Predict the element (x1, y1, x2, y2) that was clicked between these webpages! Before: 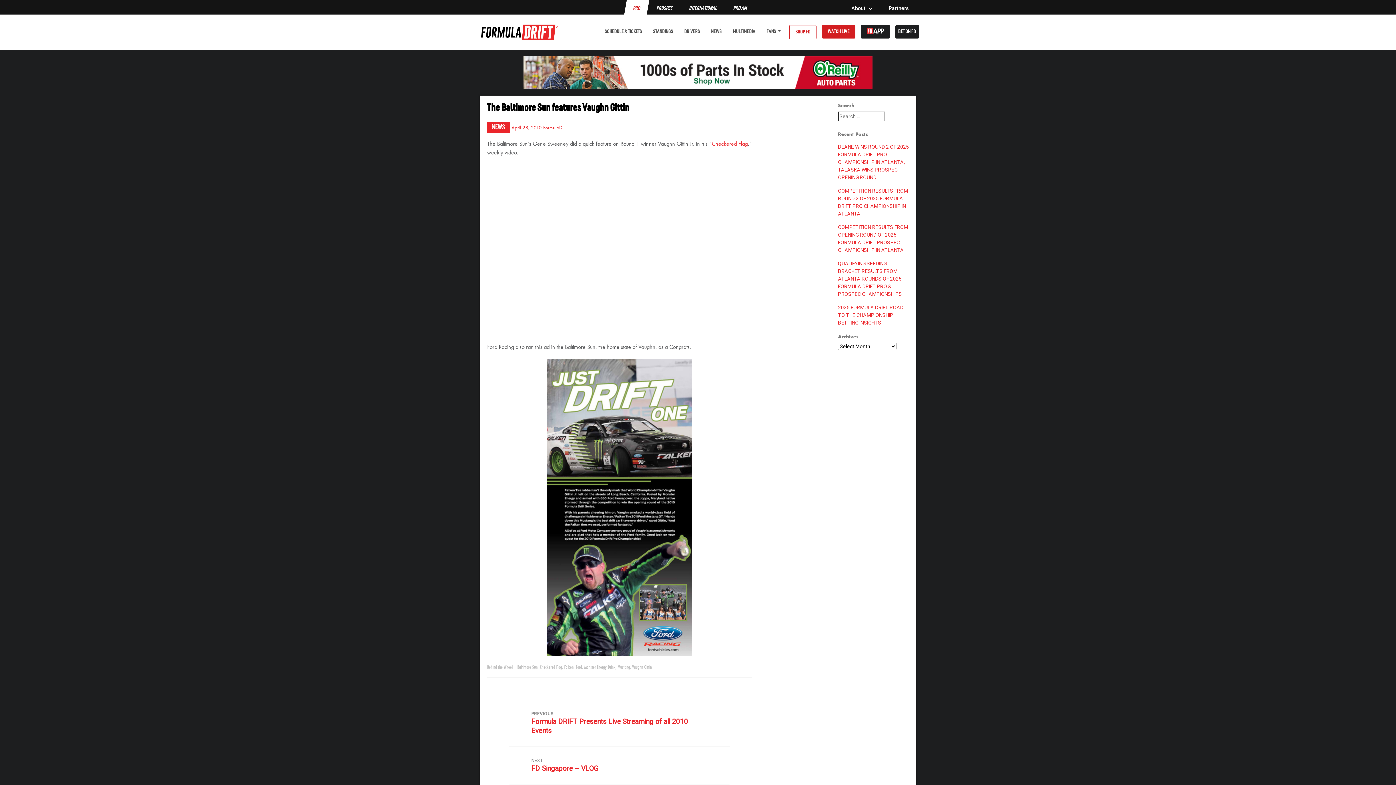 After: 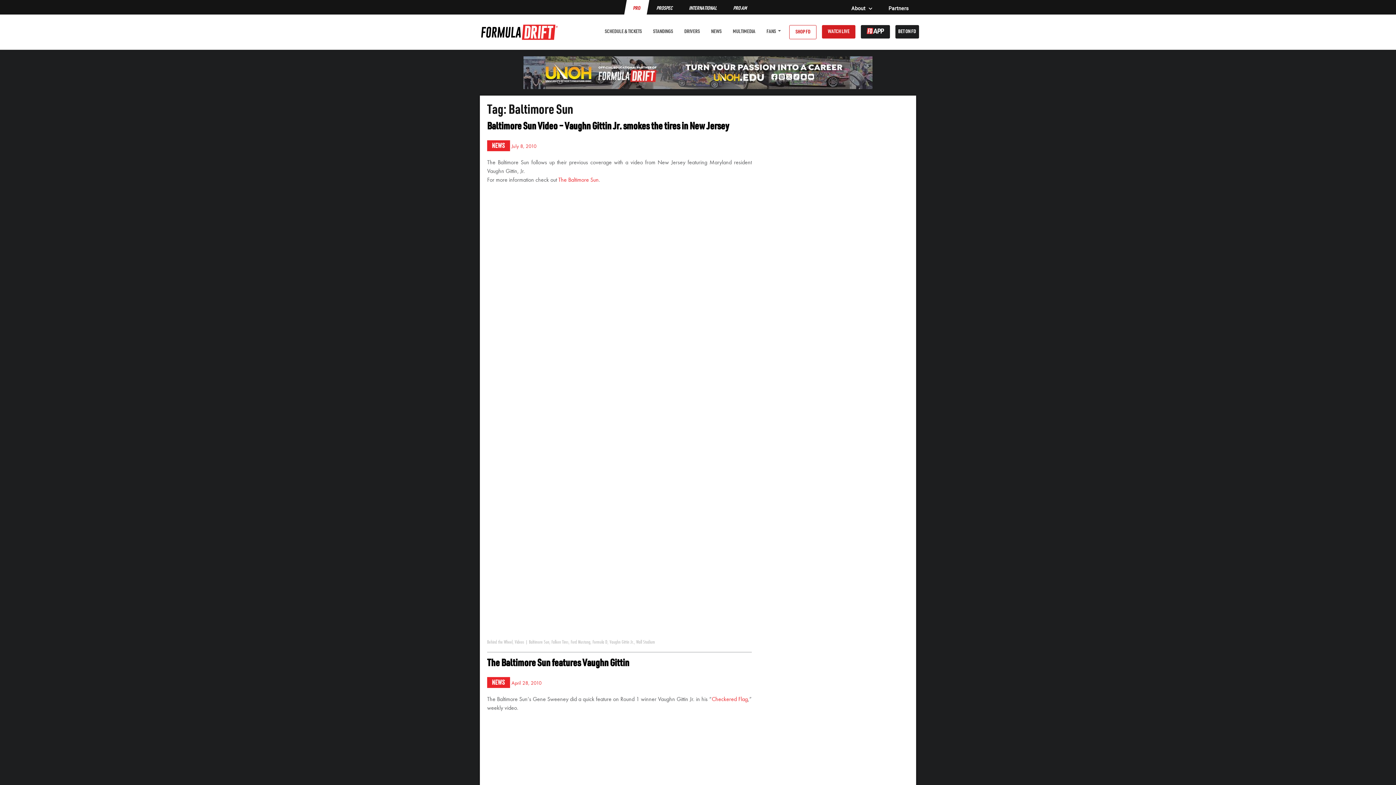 Action: label: Baltimore Sun bbox: (517, 664, 537, 670)